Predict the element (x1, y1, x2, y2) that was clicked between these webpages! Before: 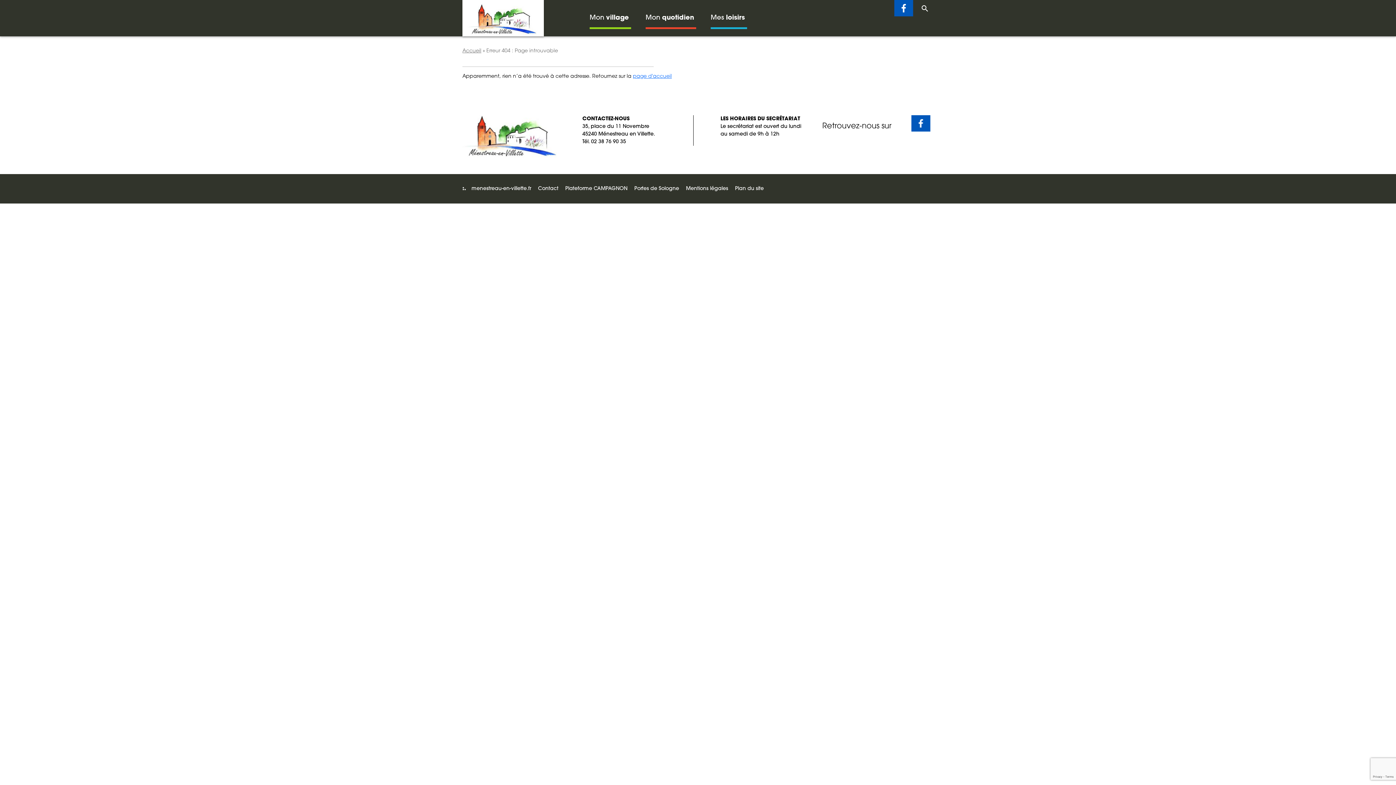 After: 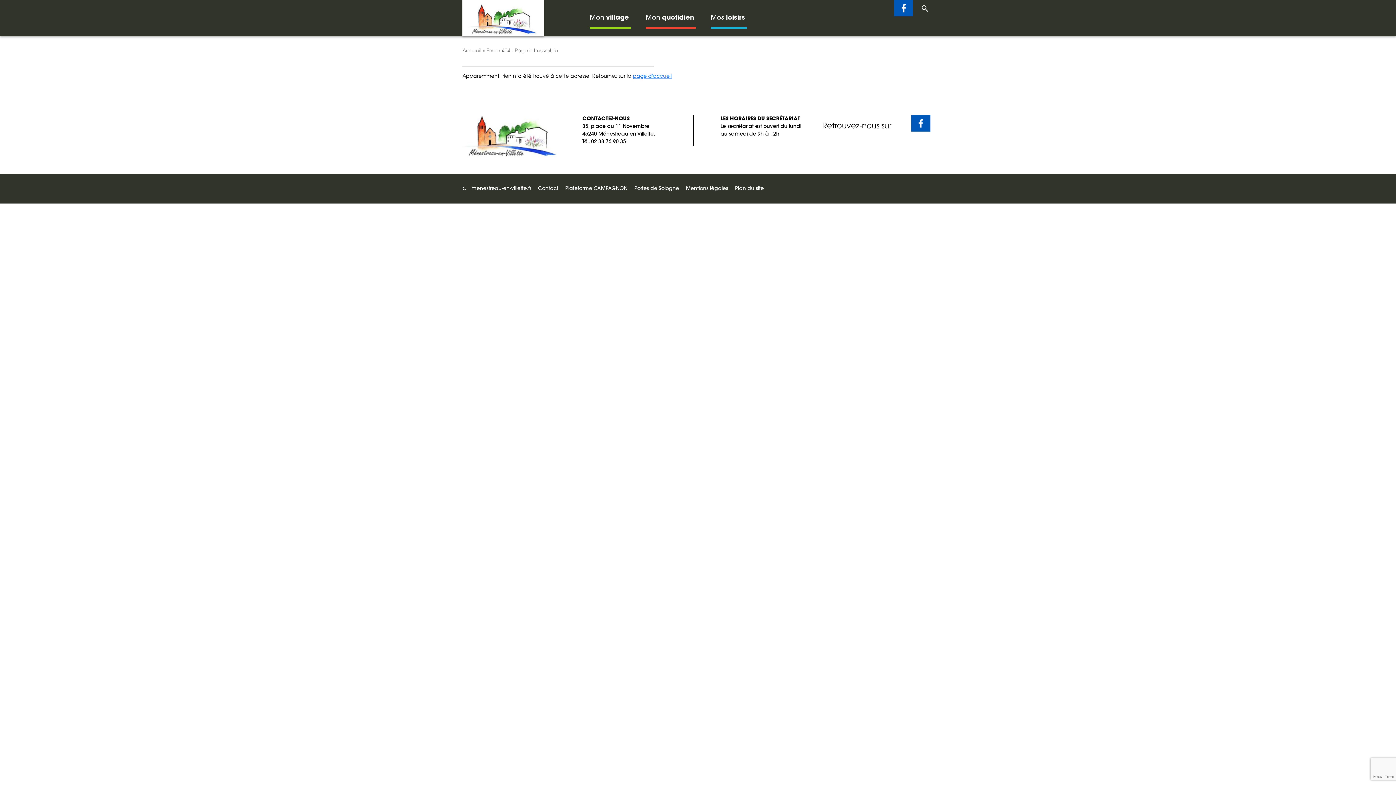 Action: label: Portes de Sologne bbox: (634, 186, 679, 191)